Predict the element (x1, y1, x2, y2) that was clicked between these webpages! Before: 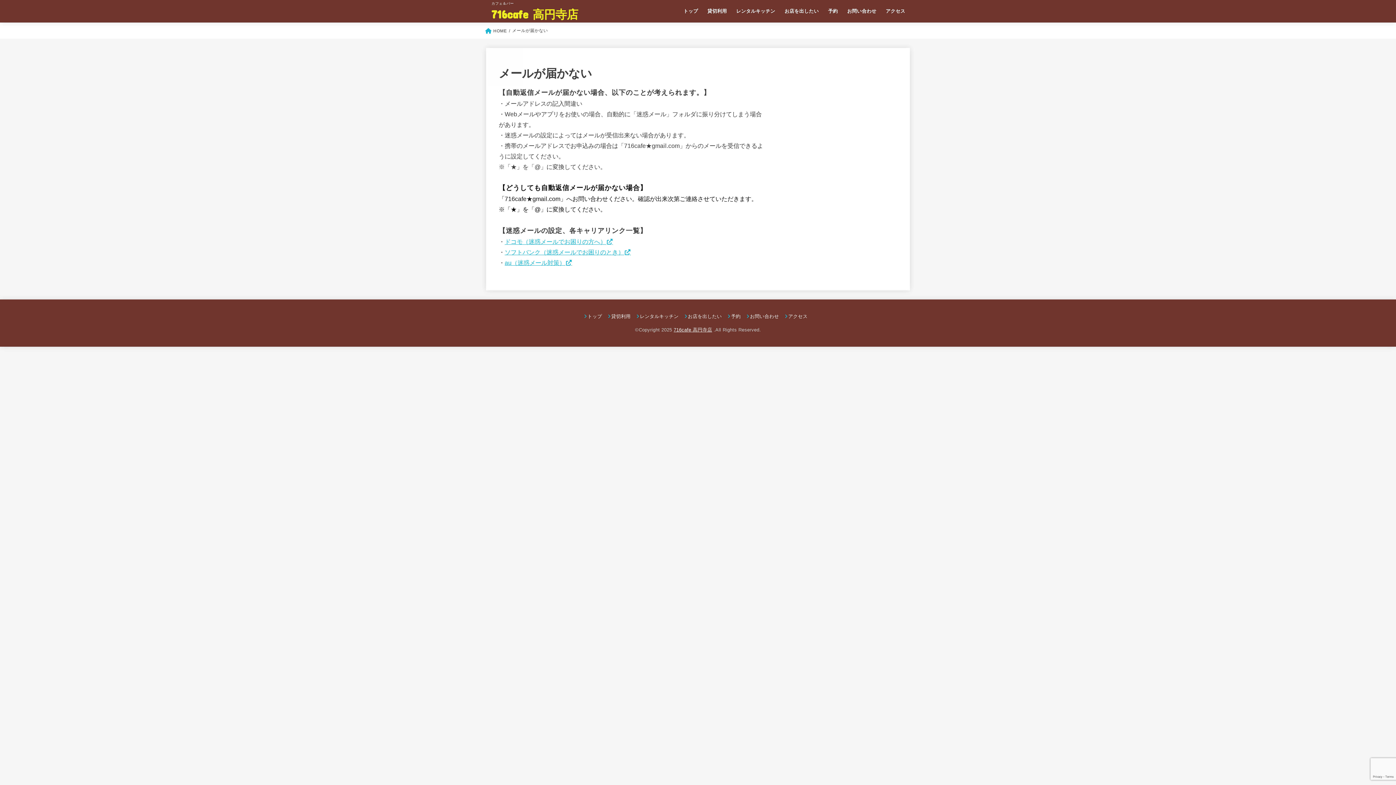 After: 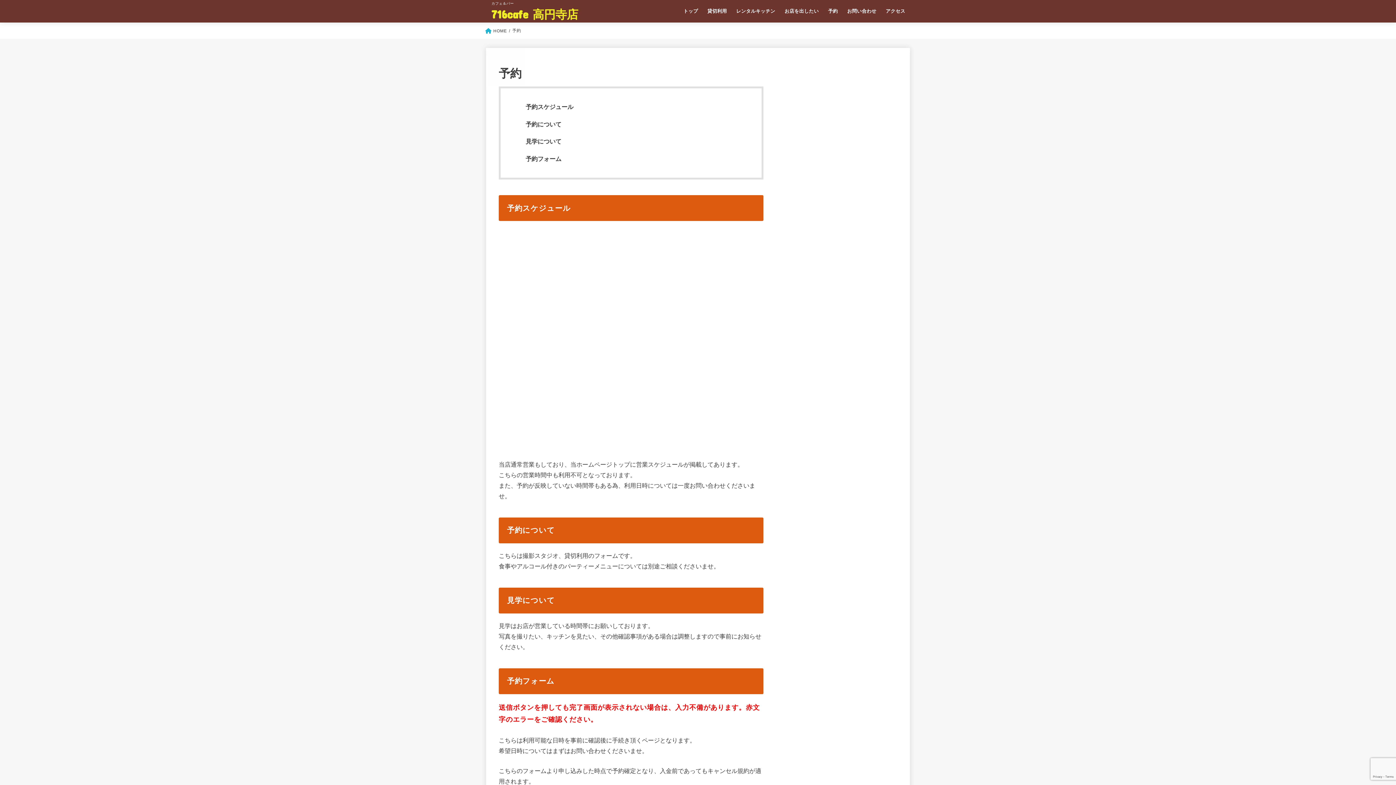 Action: label: 予約 bbox: (823, 3, 842, 18)